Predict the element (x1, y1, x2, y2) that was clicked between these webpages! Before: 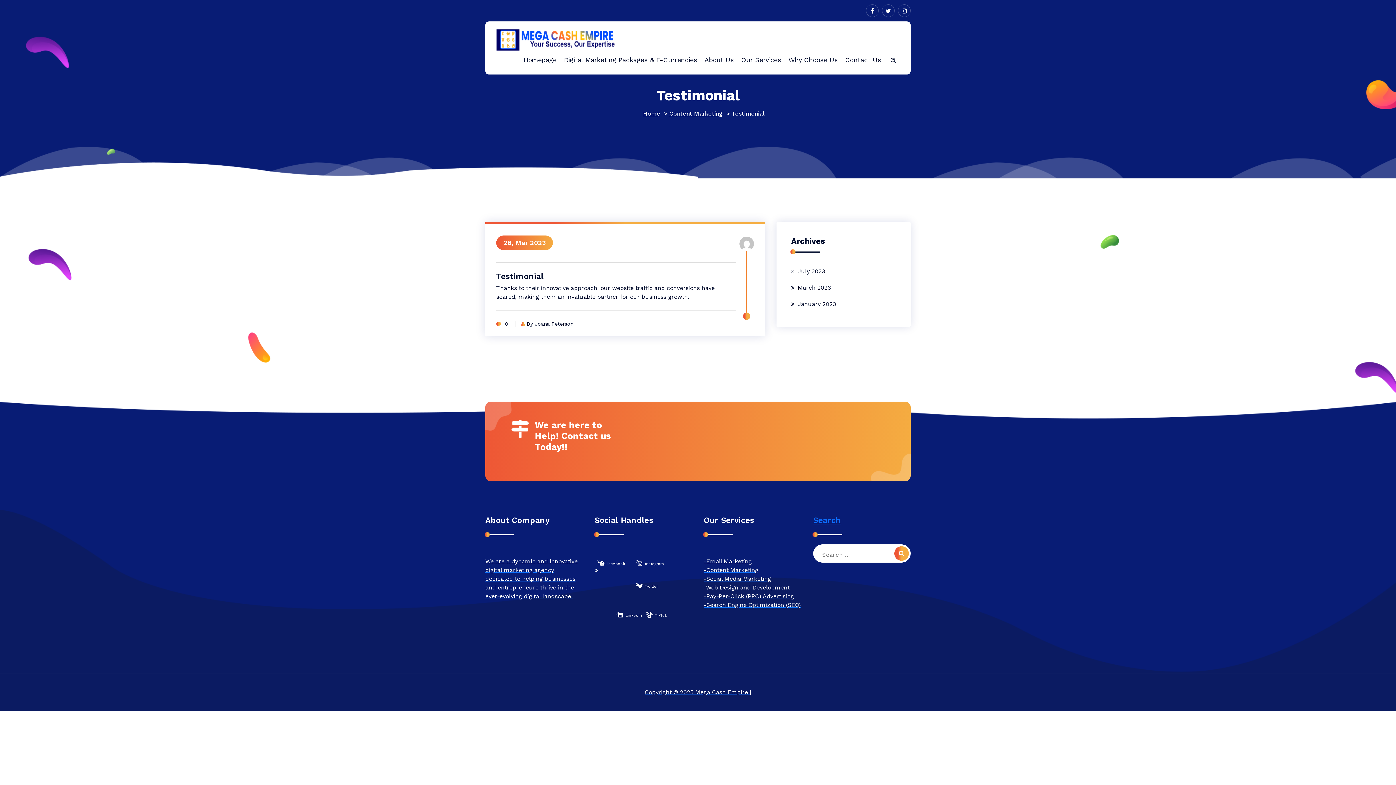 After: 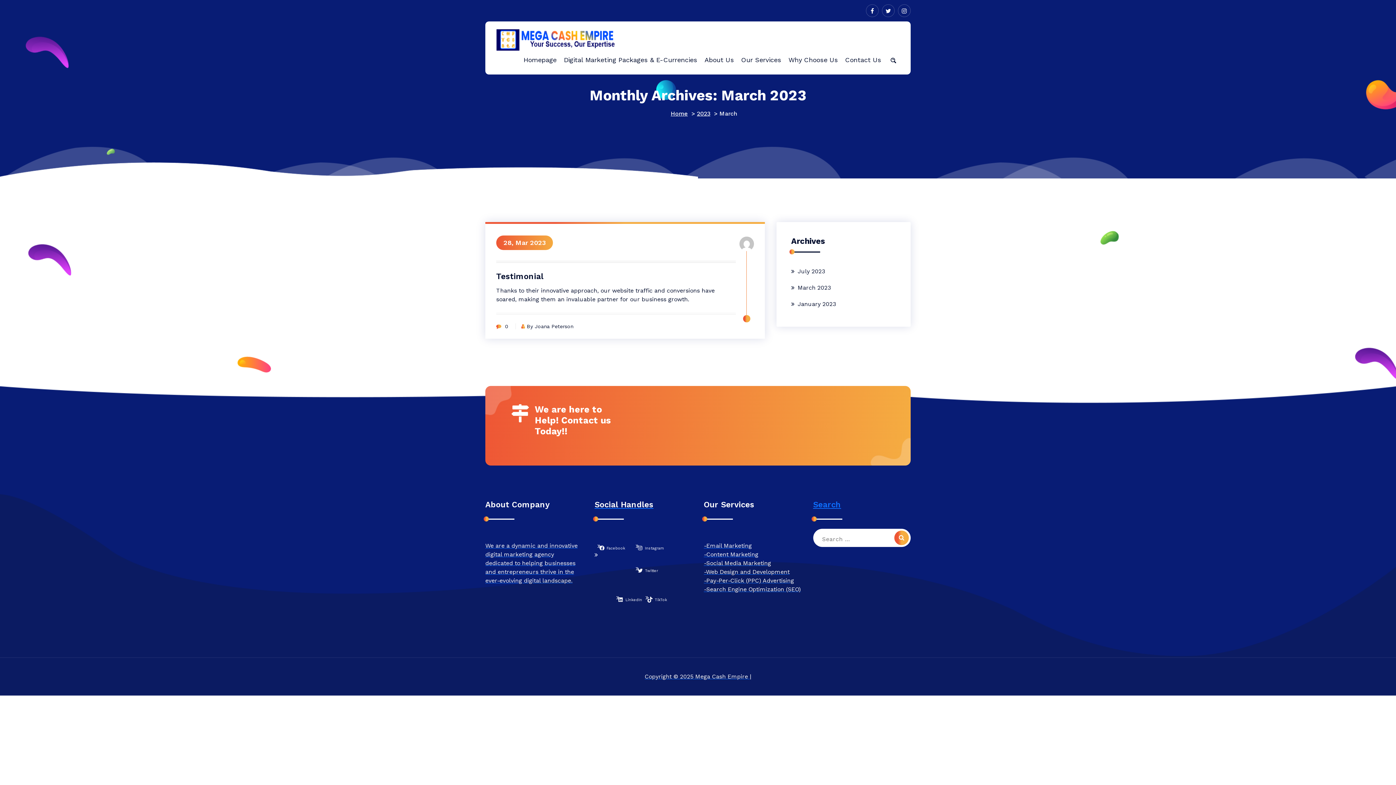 Action: bbox: (791, 279, 831, 296) label: March 2023